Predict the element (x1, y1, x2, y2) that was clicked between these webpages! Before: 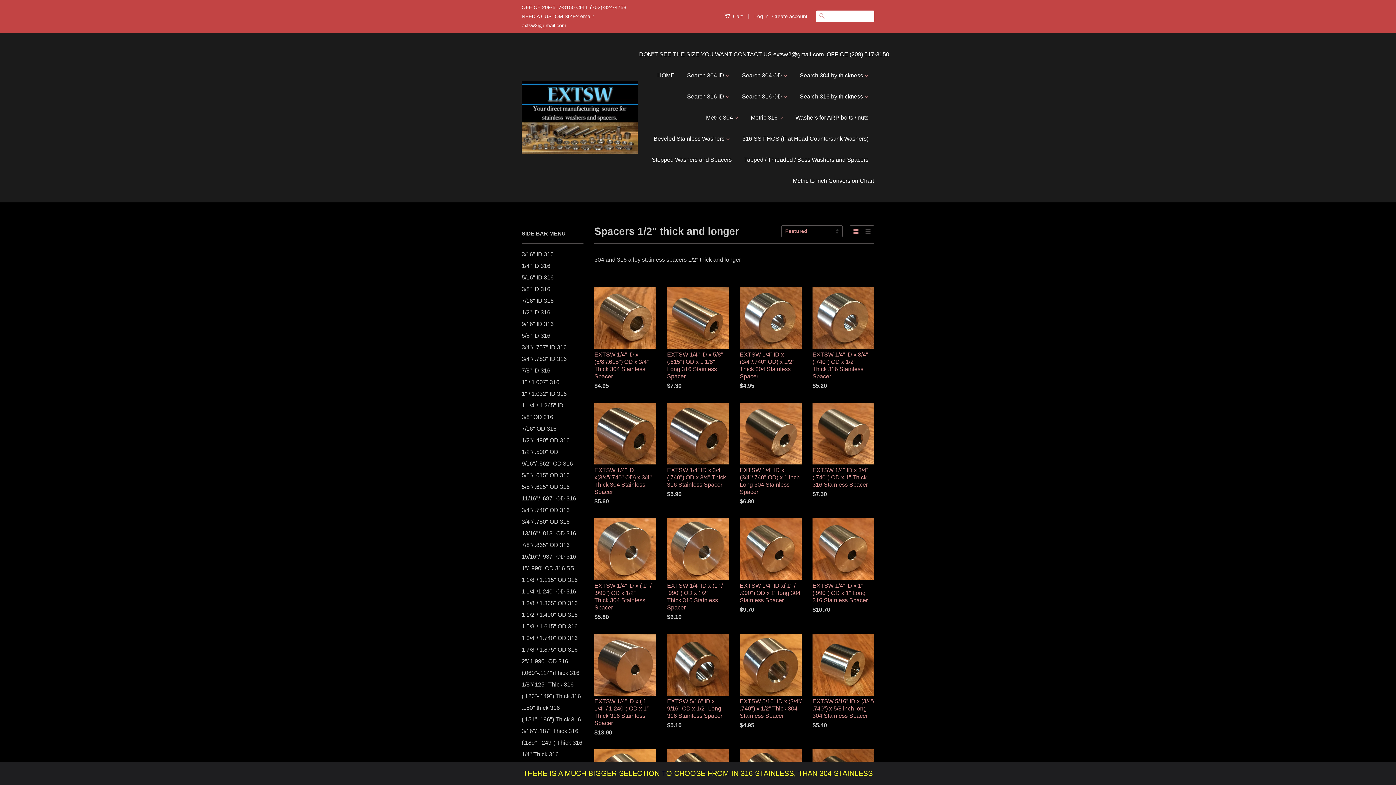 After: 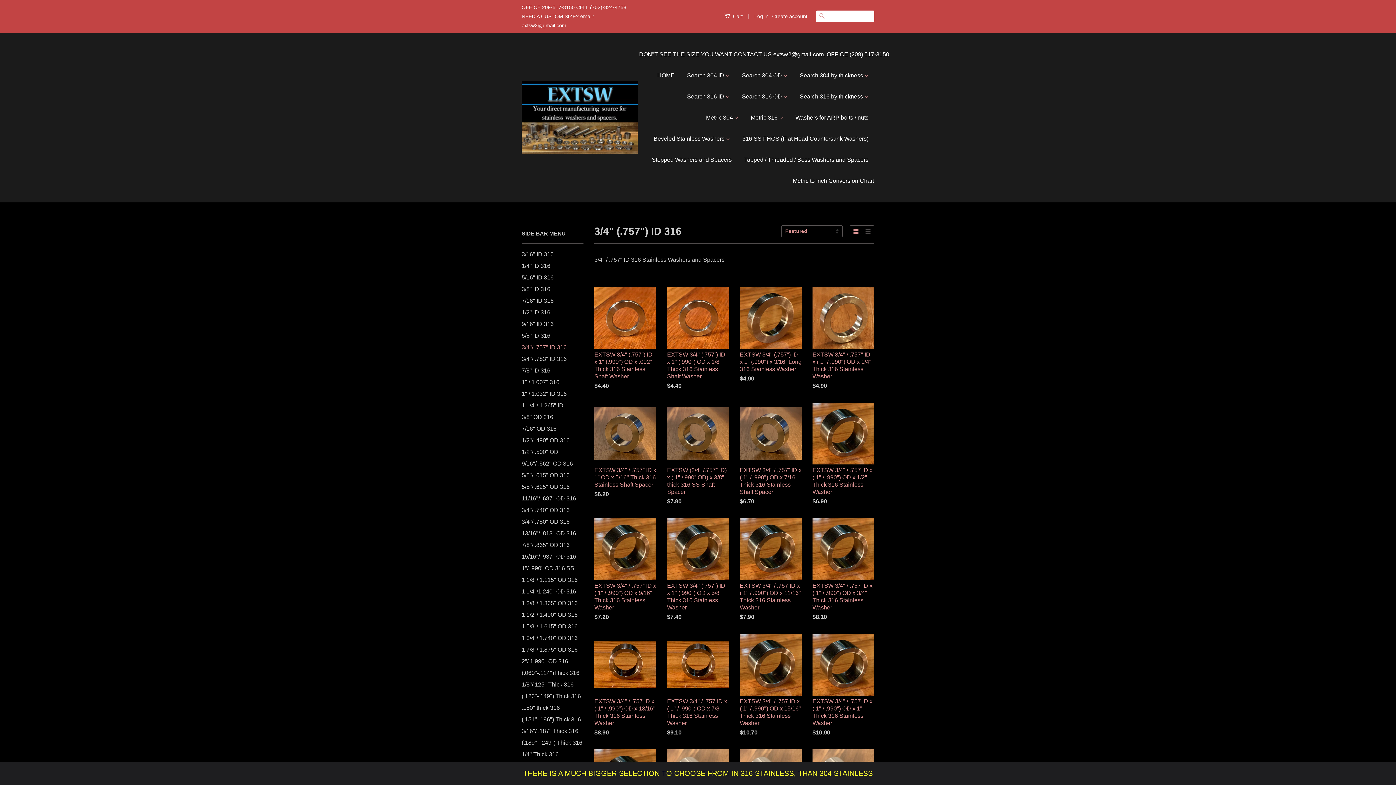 Action: label: 3/4"/ .757" ID 316 bbox: (521, 344, 566, 350)